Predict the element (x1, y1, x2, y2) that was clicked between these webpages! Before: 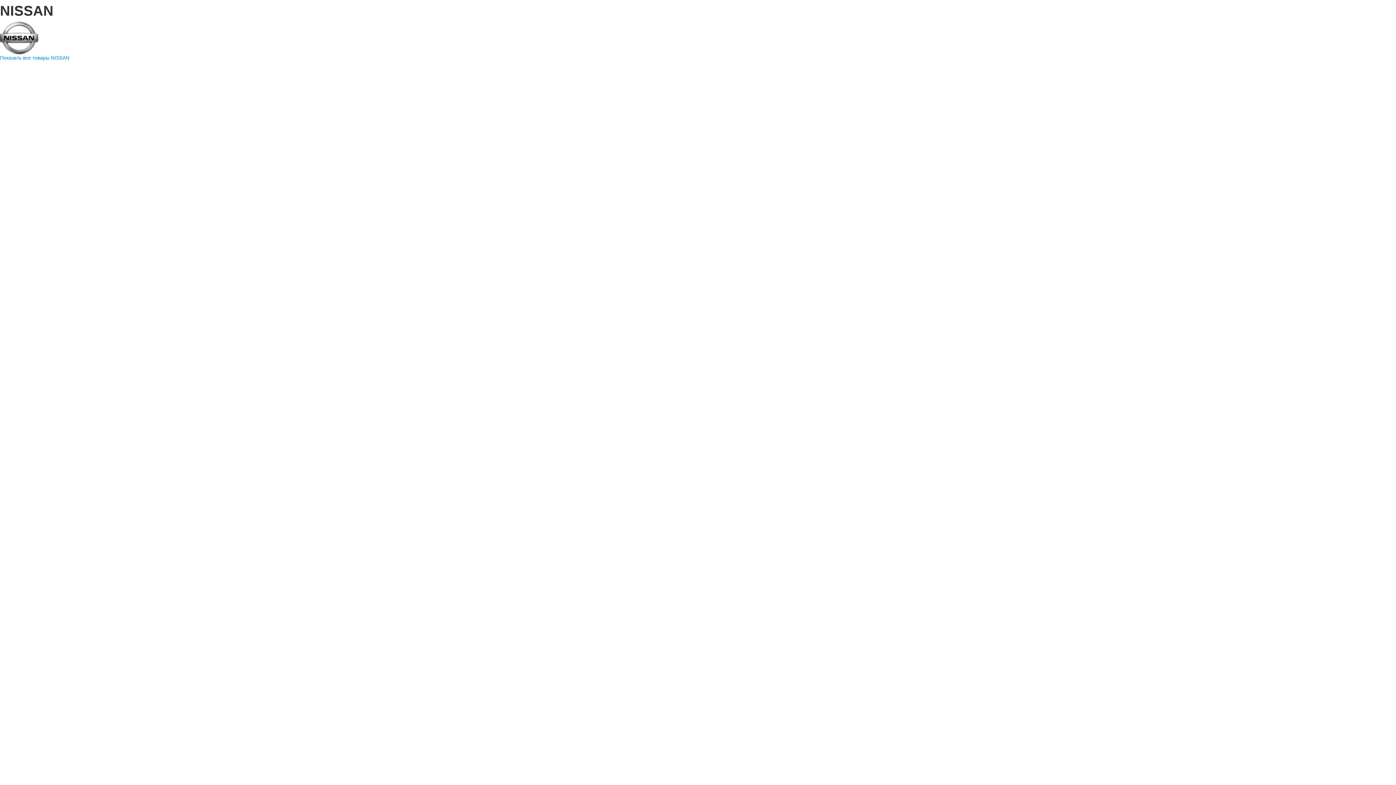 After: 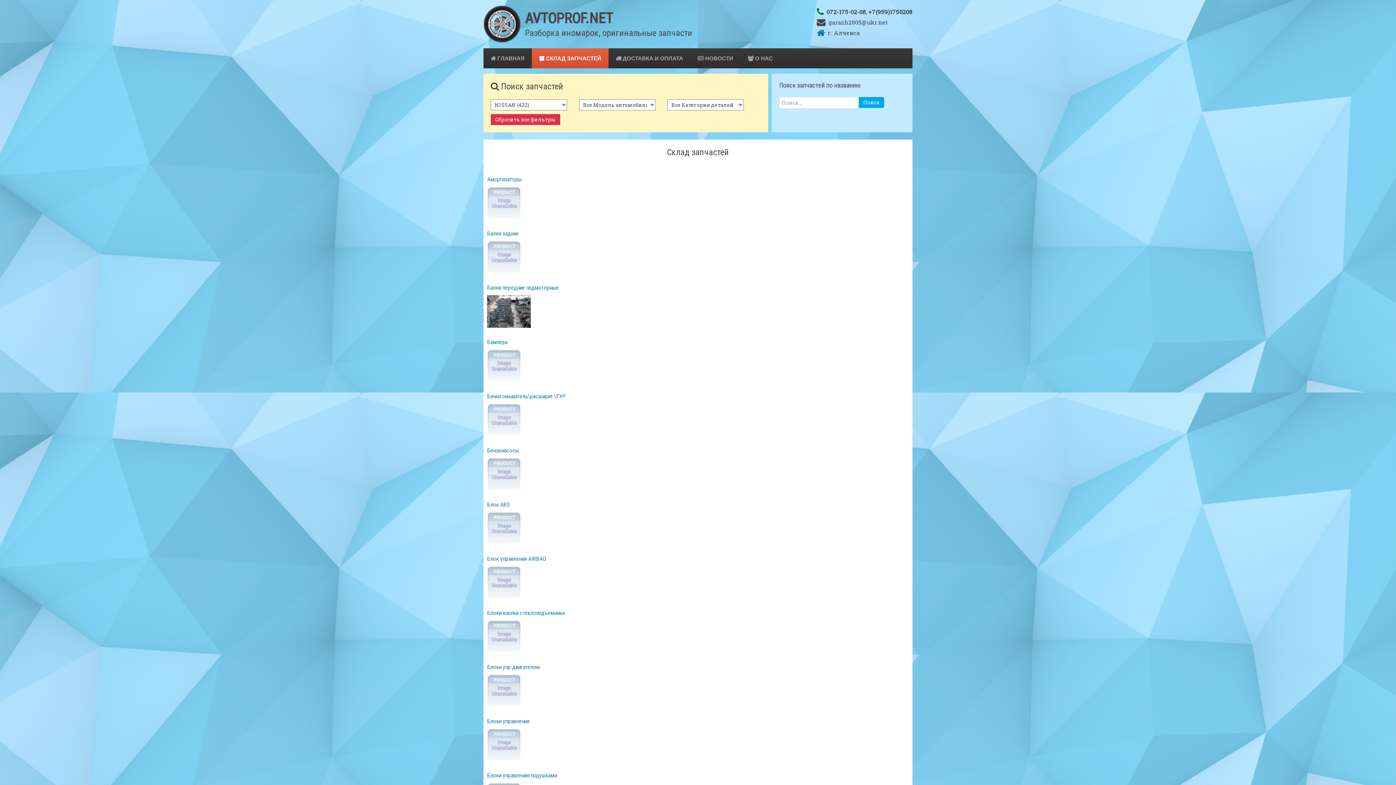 Action: bbox: (0, 54, 69, 60) label: Показать все товары NISSAN